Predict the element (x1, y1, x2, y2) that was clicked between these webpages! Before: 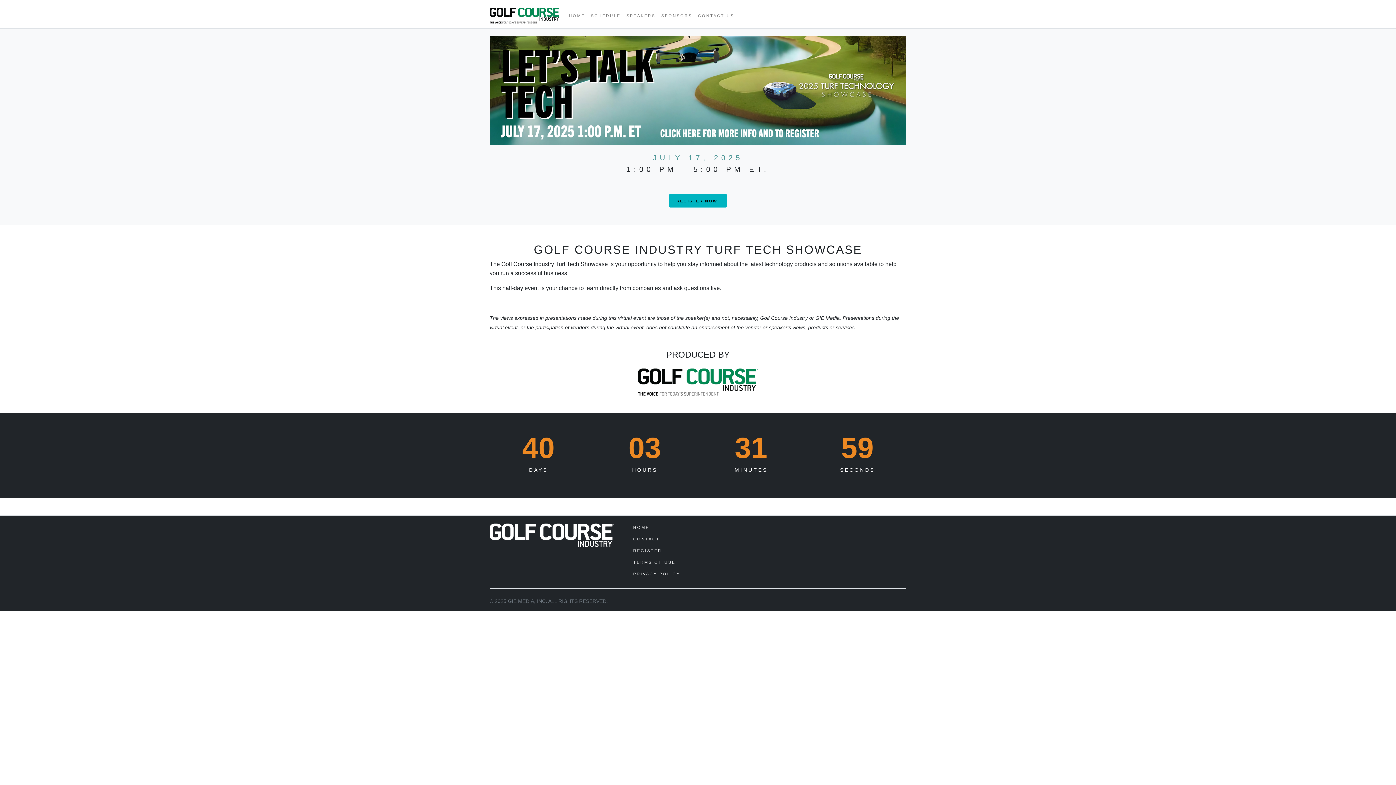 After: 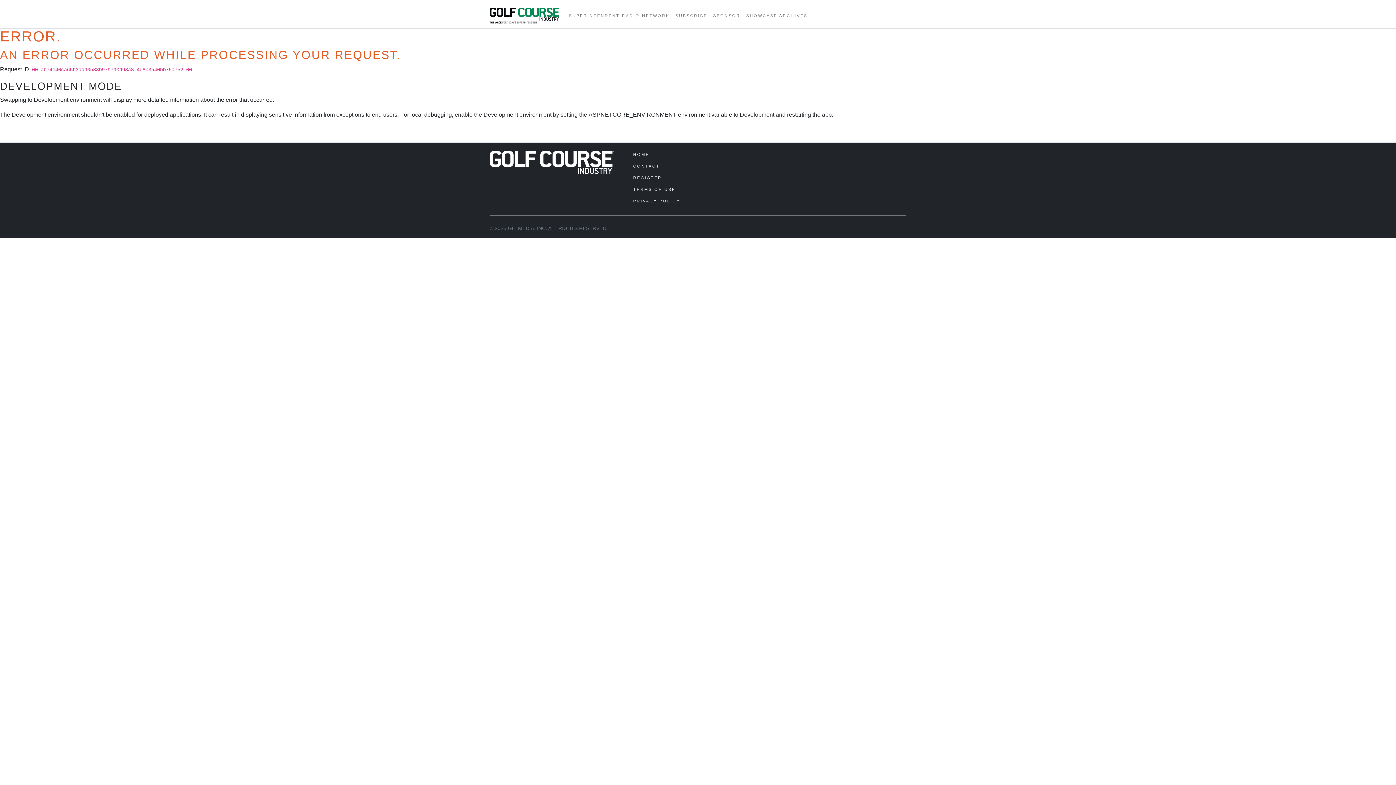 Action: bbox: (631, 533, 764, 545) label: CONTACT